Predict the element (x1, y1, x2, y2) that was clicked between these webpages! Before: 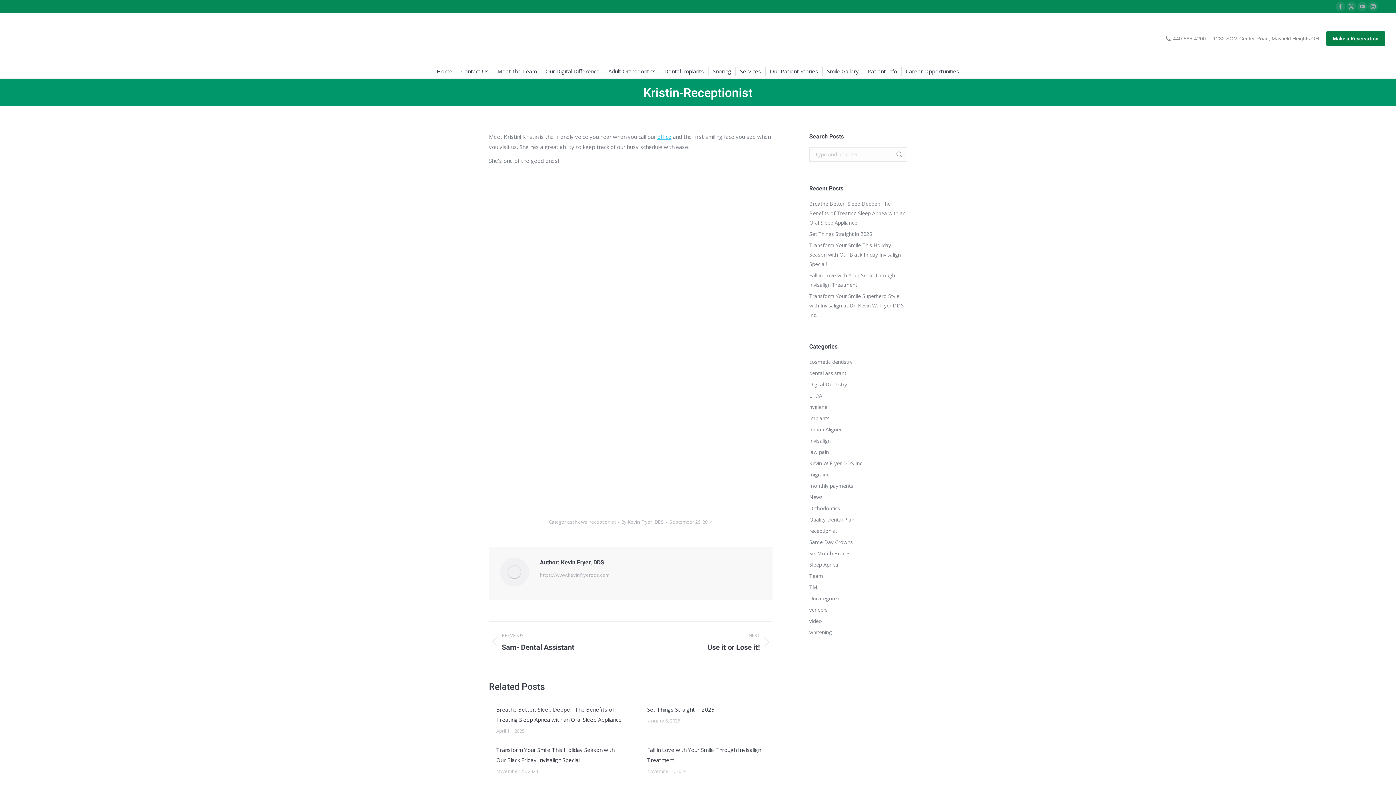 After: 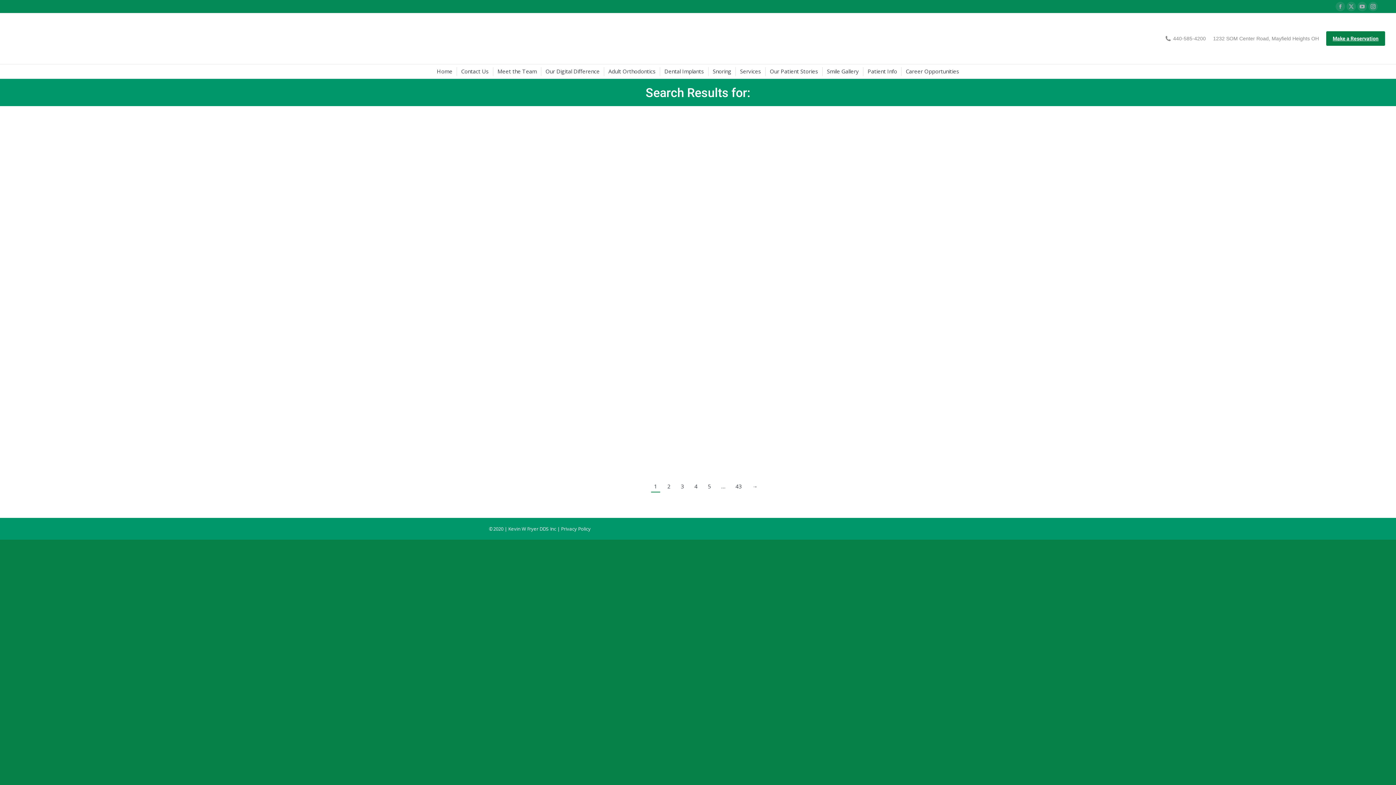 Action: bbox: (896, 147, 903, 161)